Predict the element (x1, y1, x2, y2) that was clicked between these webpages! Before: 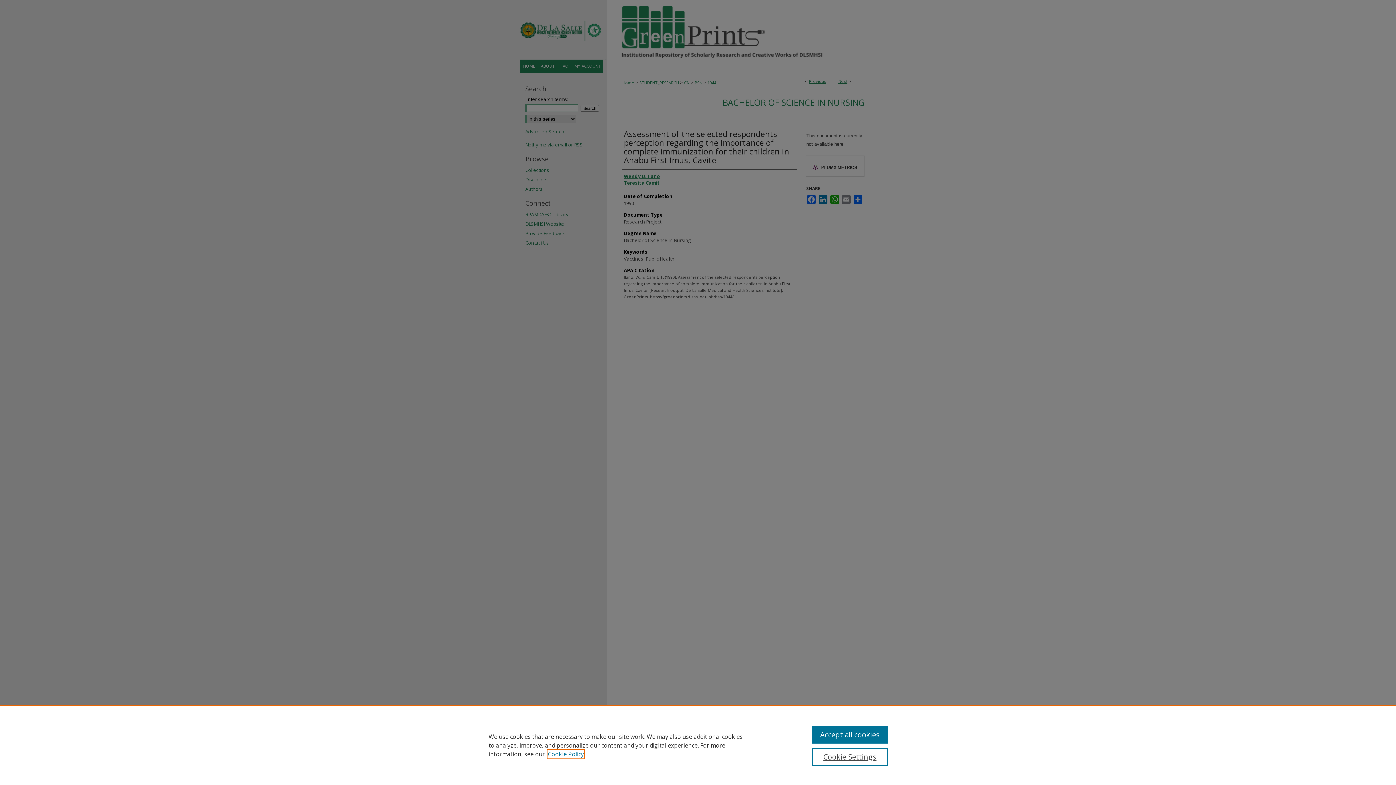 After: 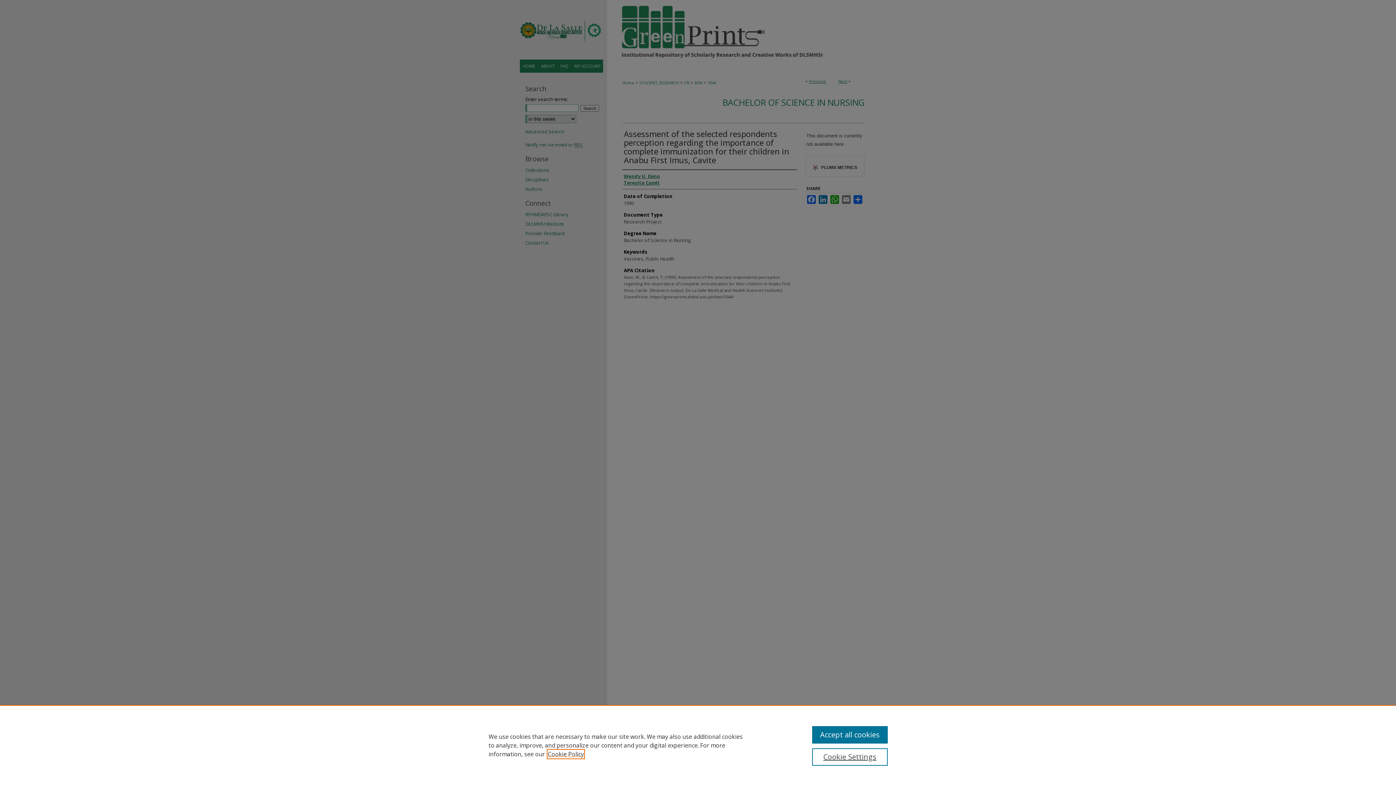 Action: bbox: (548, 750, 584, 758) label: , opens in a new tab